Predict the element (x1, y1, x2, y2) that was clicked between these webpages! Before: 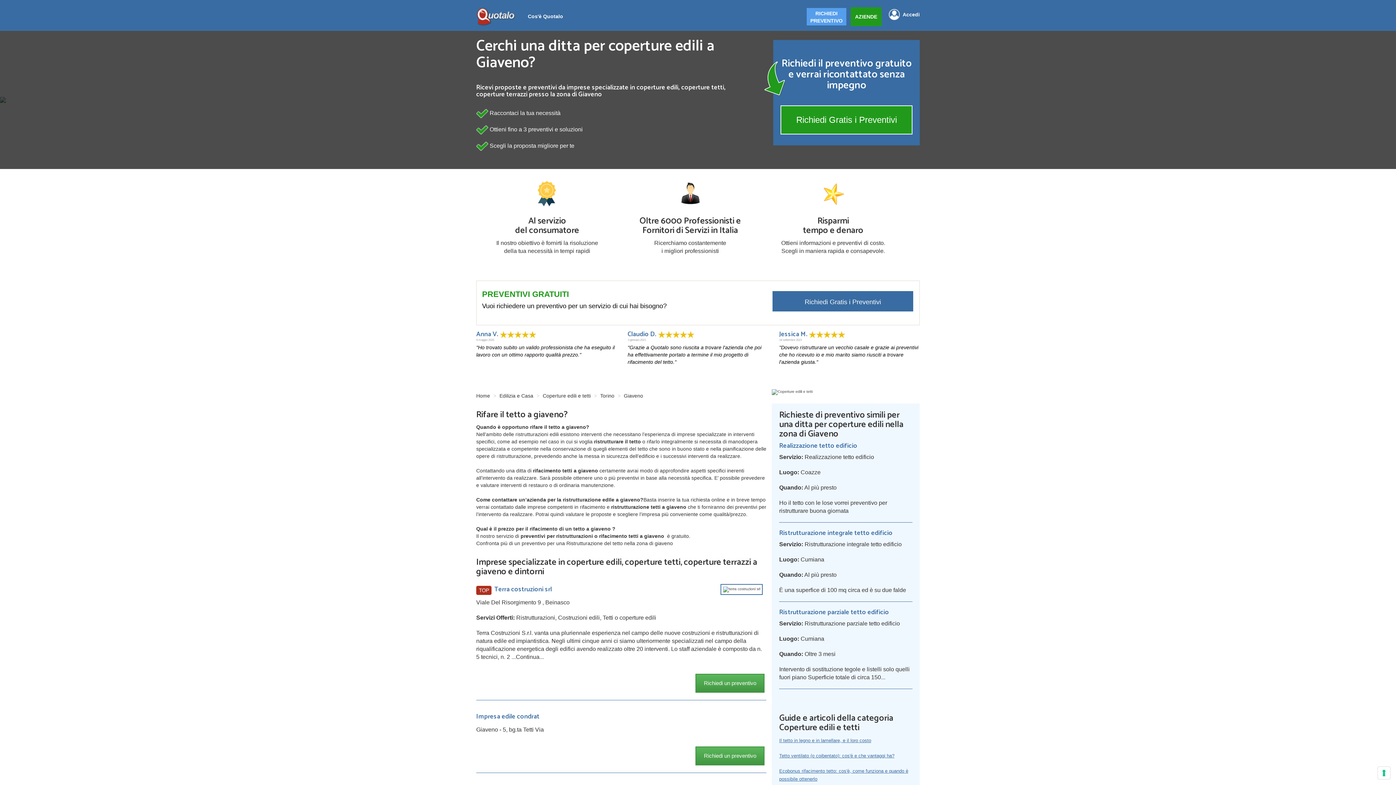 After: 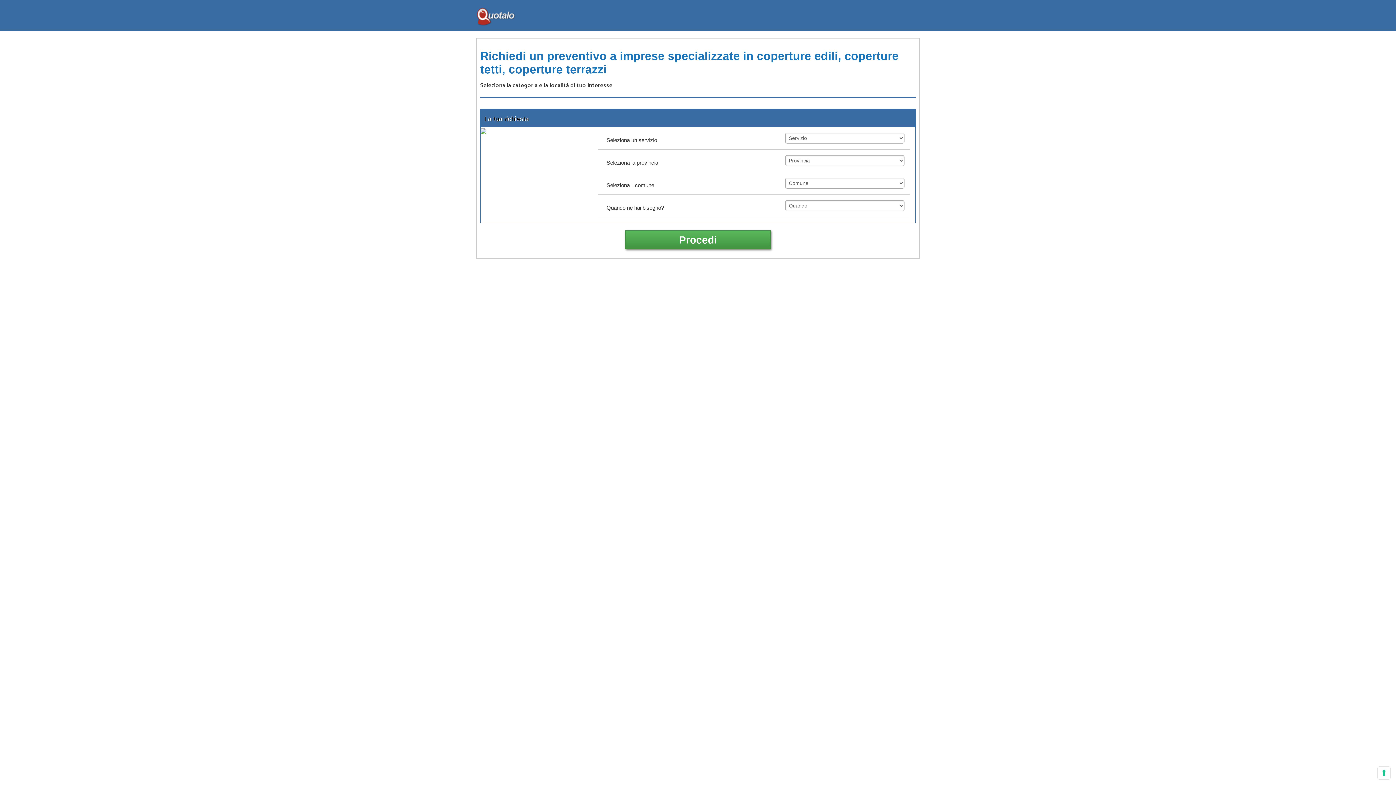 Action: label: Richiedi Gratis i Preventivi bbox: (780, 105, 912, 134)